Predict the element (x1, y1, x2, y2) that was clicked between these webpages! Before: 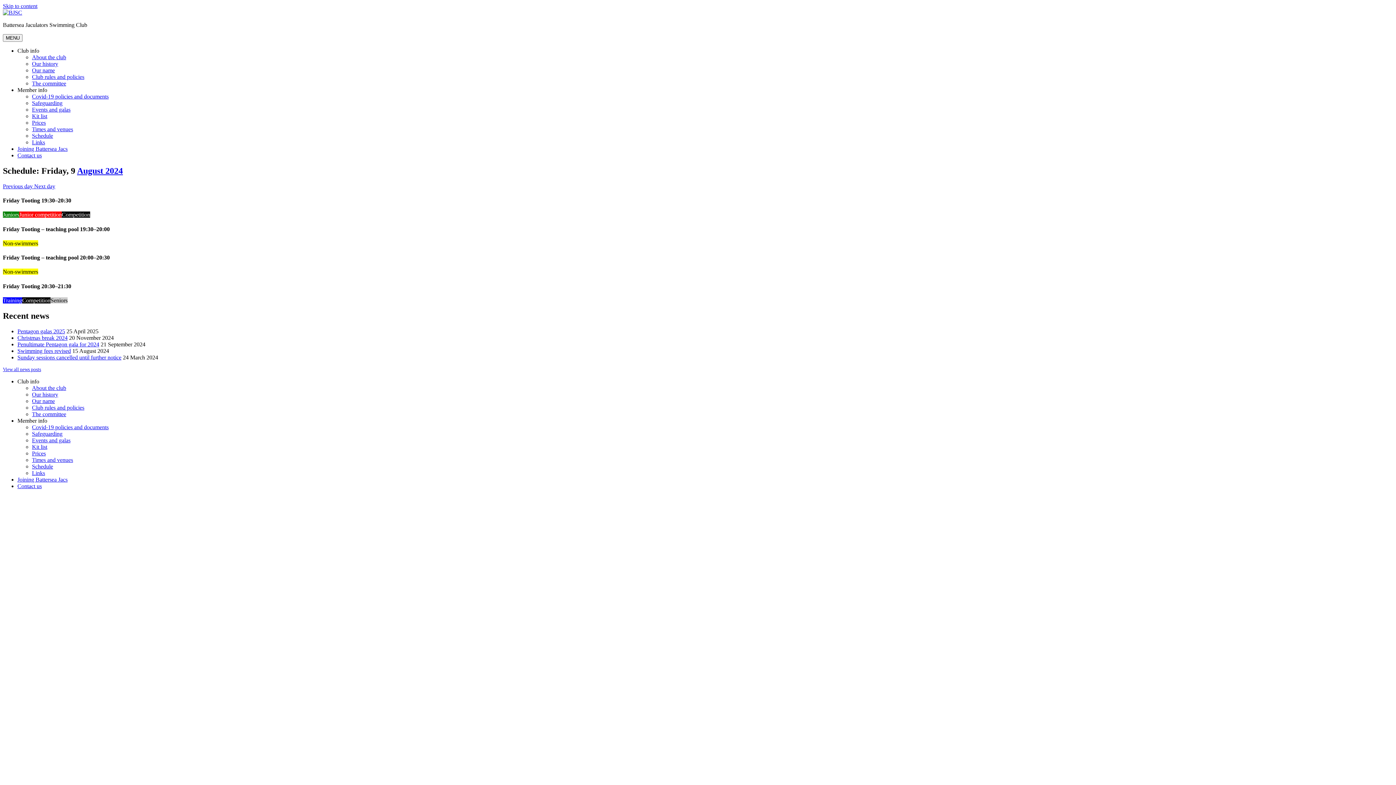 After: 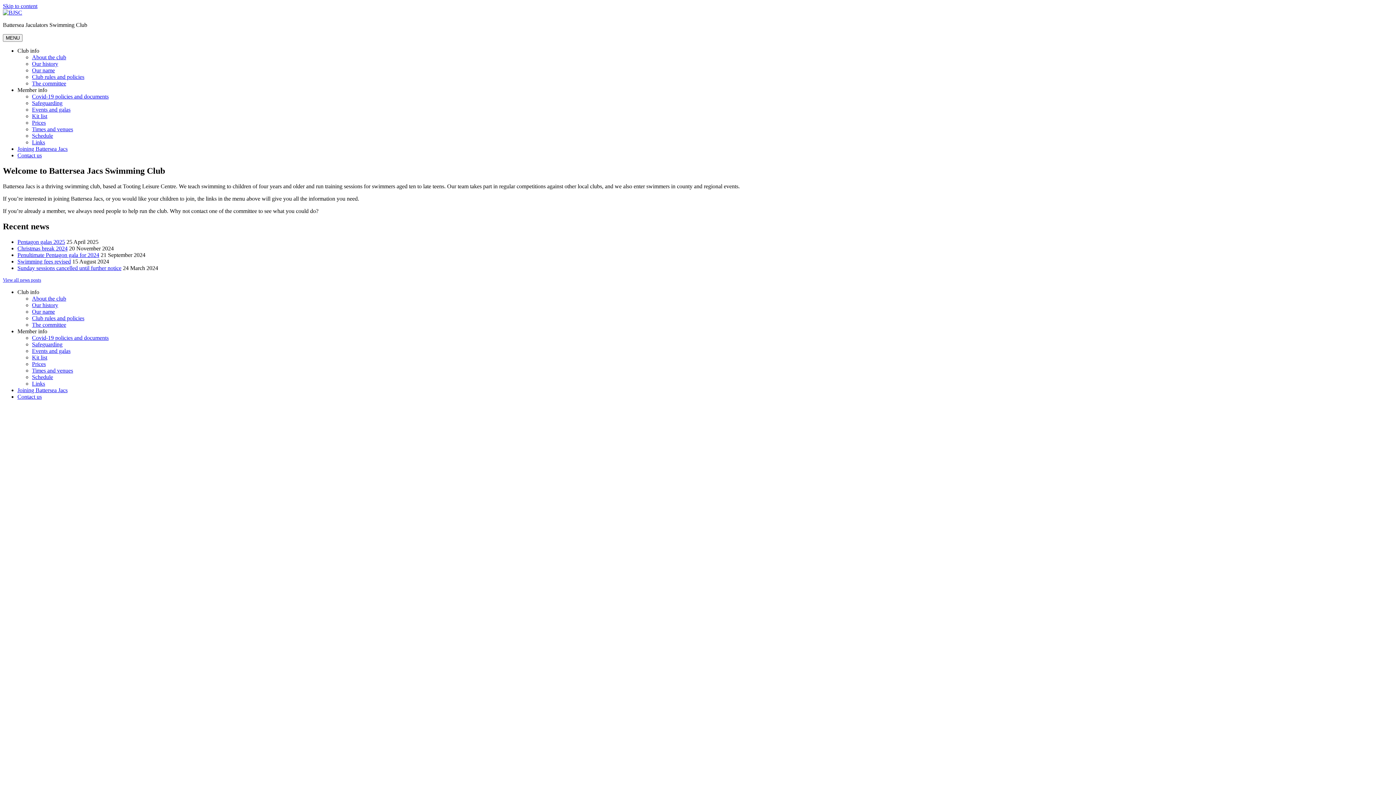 Action: bbox: (2, 9, 22, 15)